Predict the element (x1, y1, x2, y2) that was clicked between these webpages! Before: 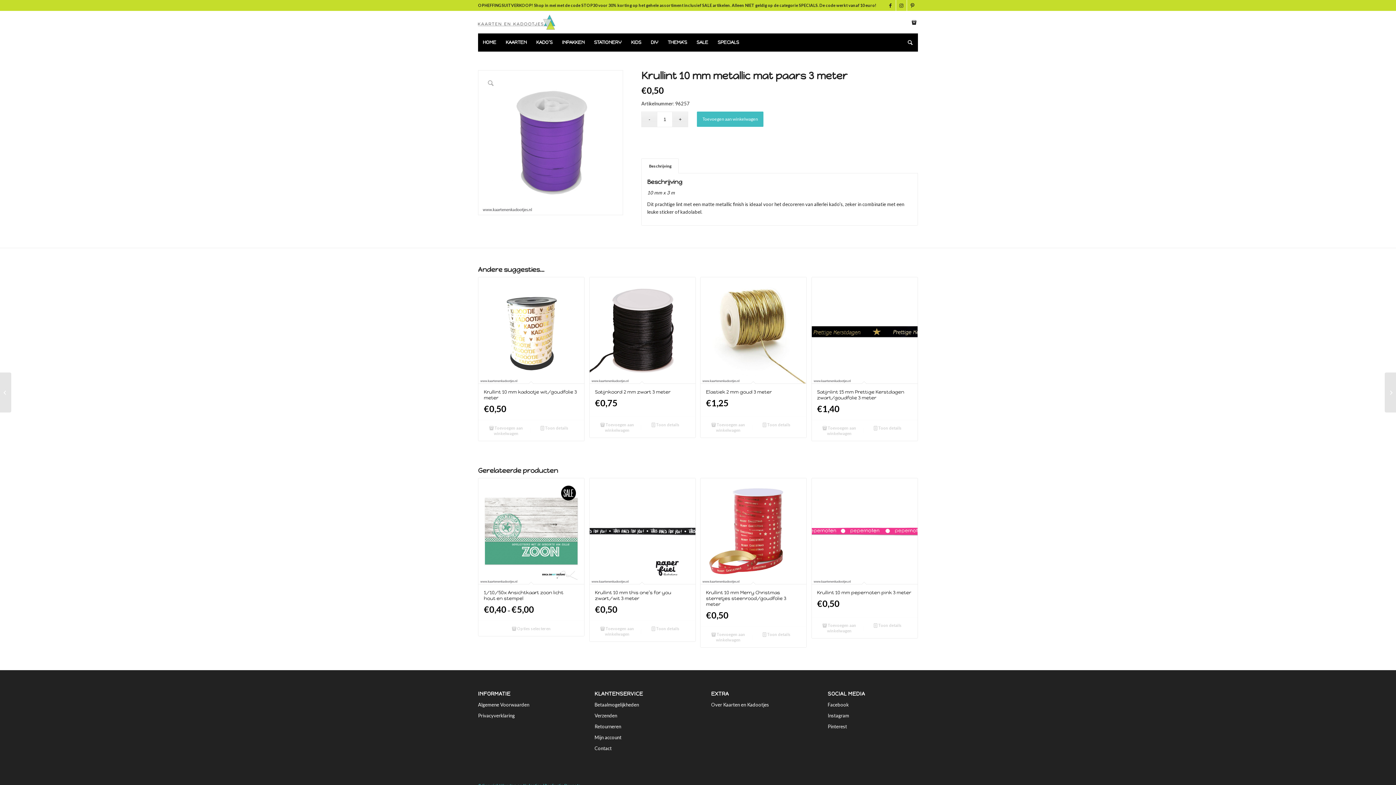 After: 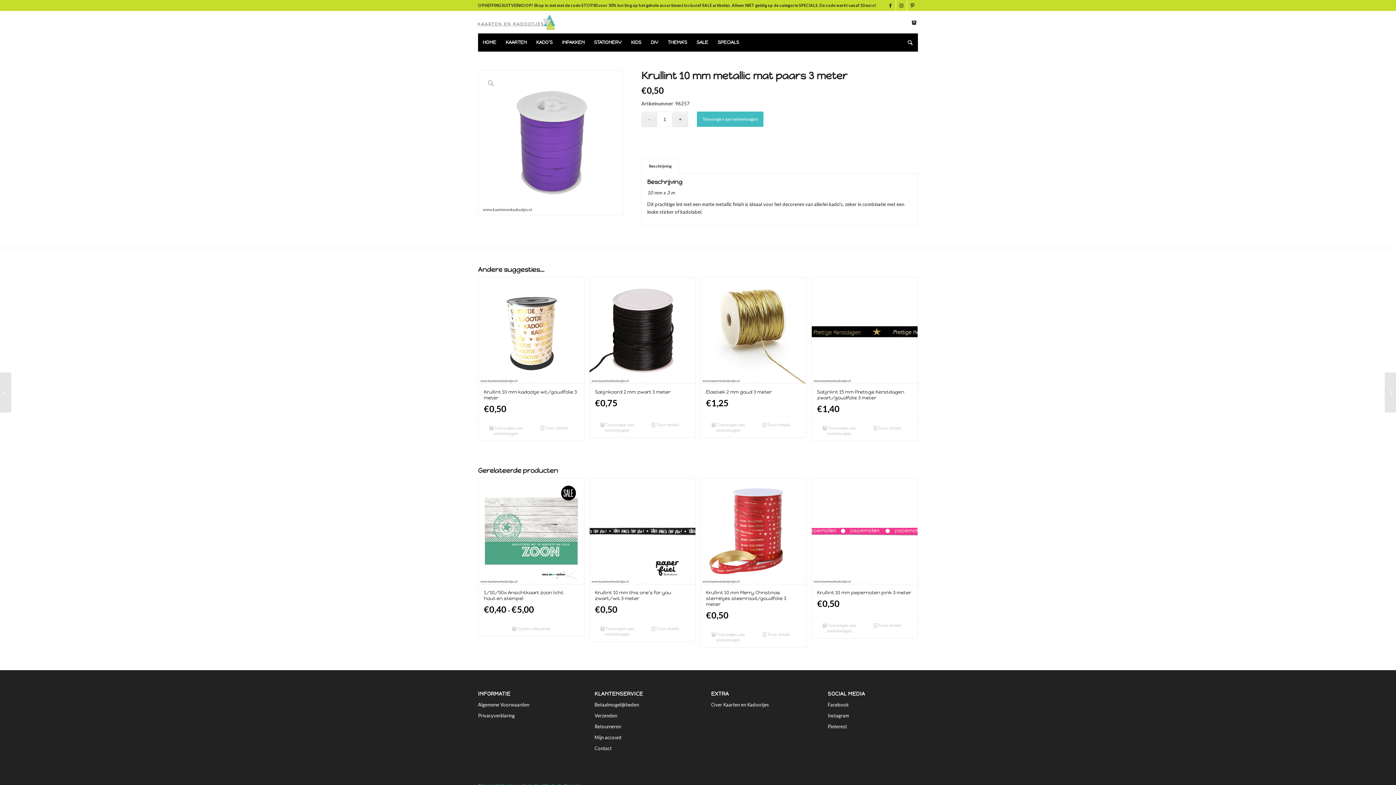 Action: label: Facebook bbox: (827, 700, 918, 711)